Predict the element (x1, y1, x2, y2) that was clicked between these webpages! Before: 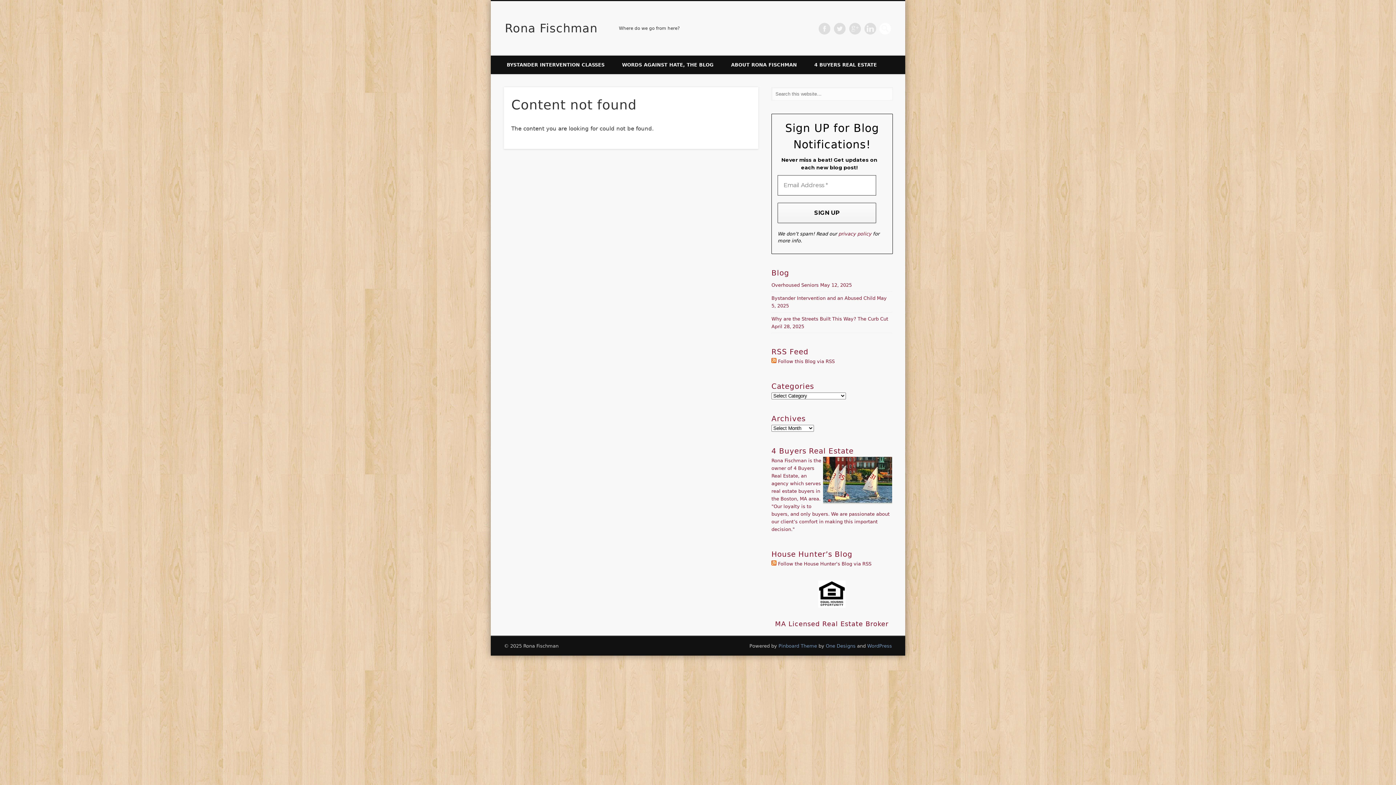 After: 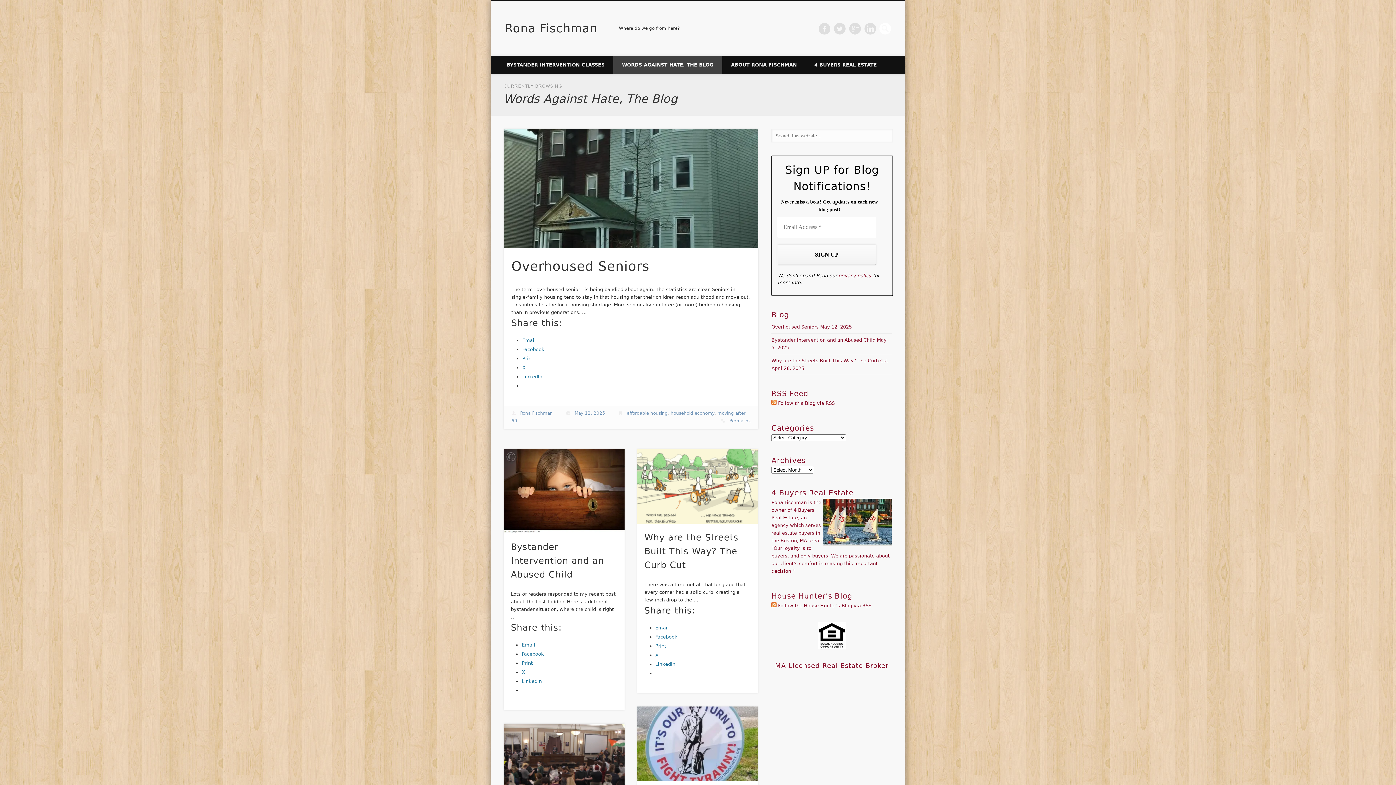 Action: bbox: (613, 55, 722, 74) label: WORDS AGAINST HATE, THE BLOG